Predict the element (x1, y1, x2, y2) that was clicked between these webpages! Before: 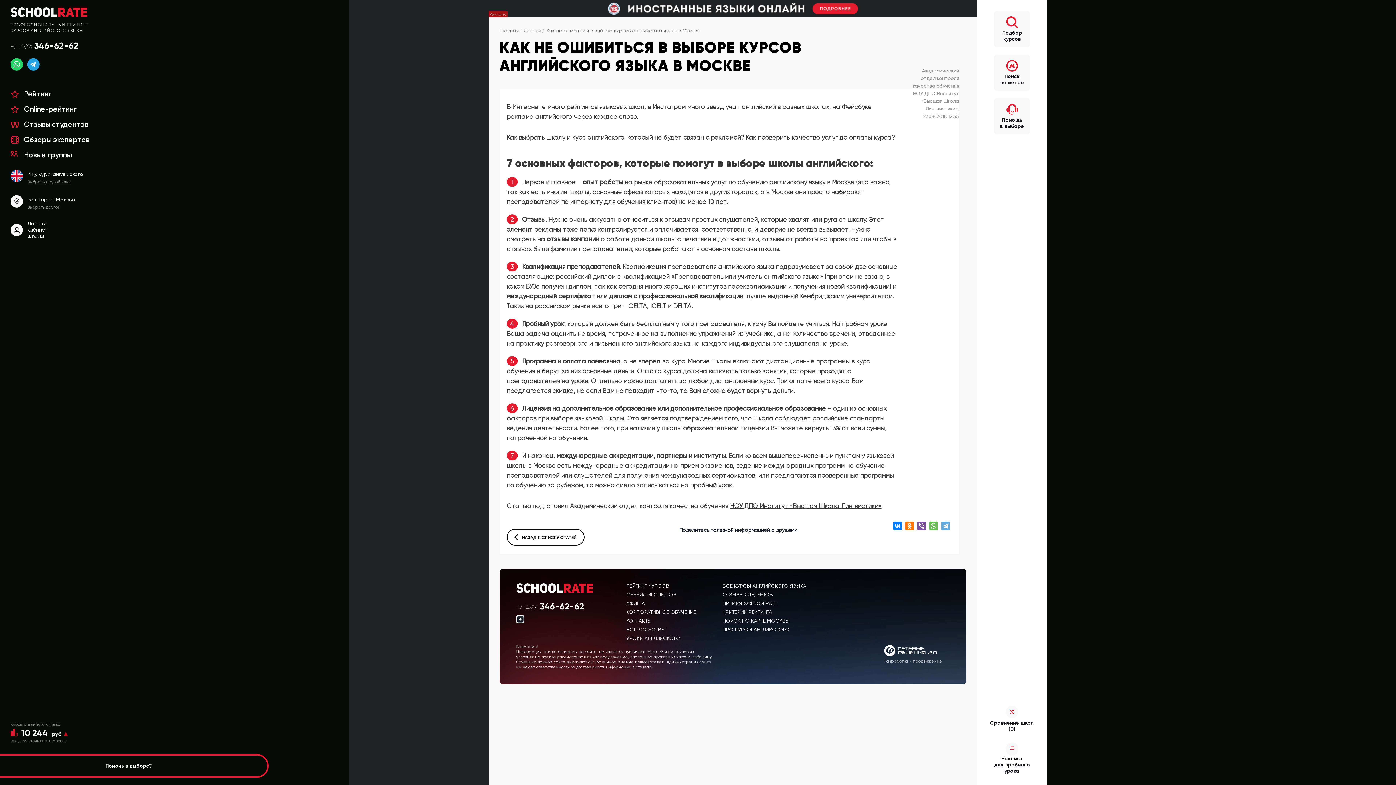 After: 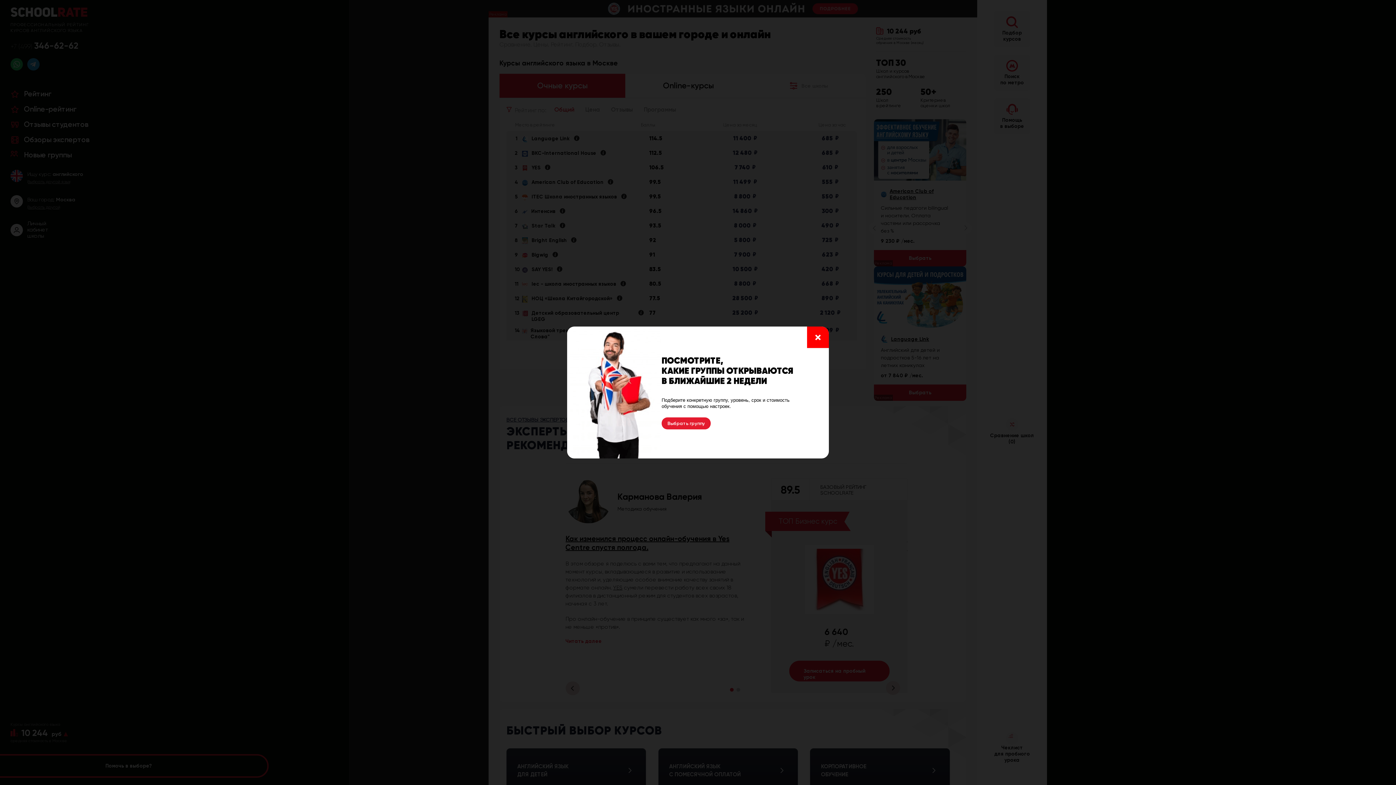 Action: label: РЕЙТИНГ КУРСОВ bbox: (626, 583, 712, 588)